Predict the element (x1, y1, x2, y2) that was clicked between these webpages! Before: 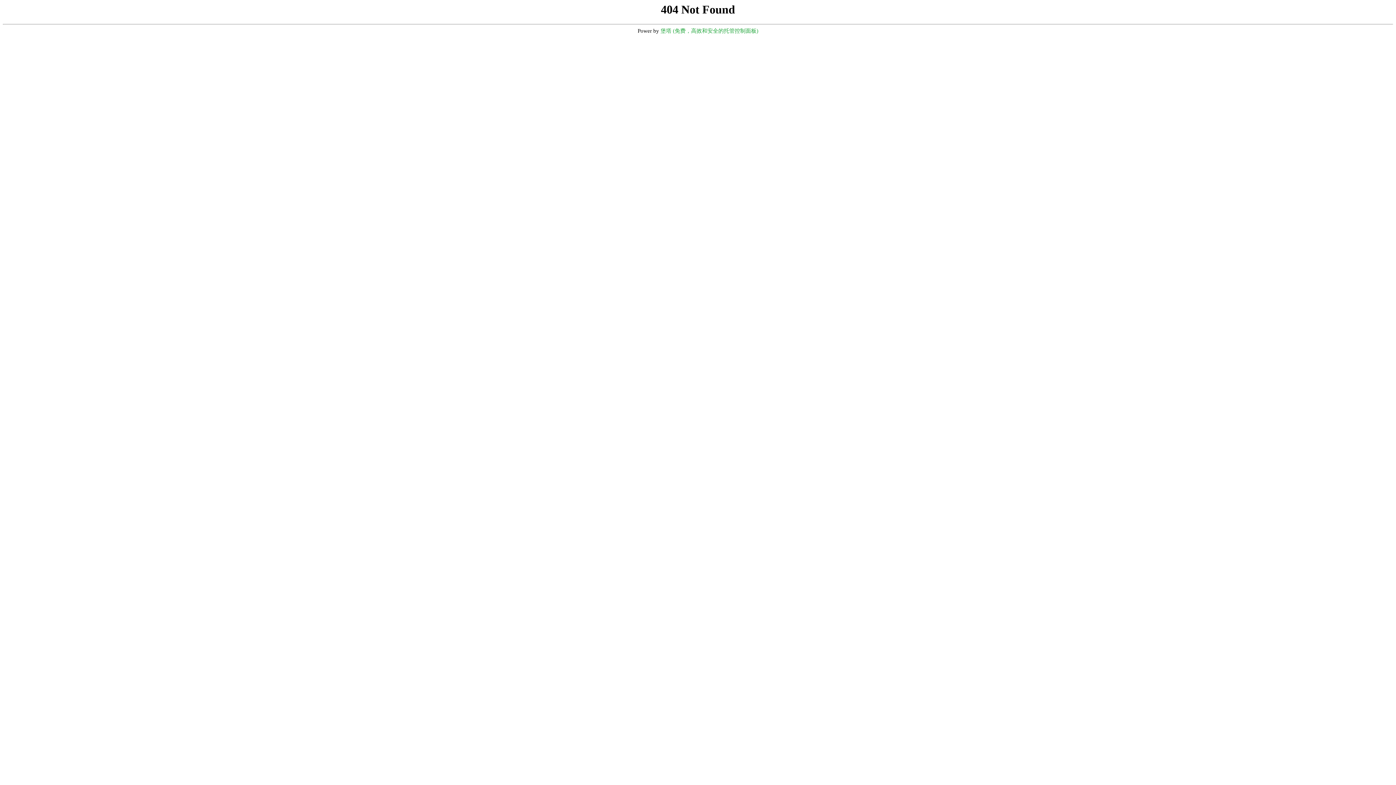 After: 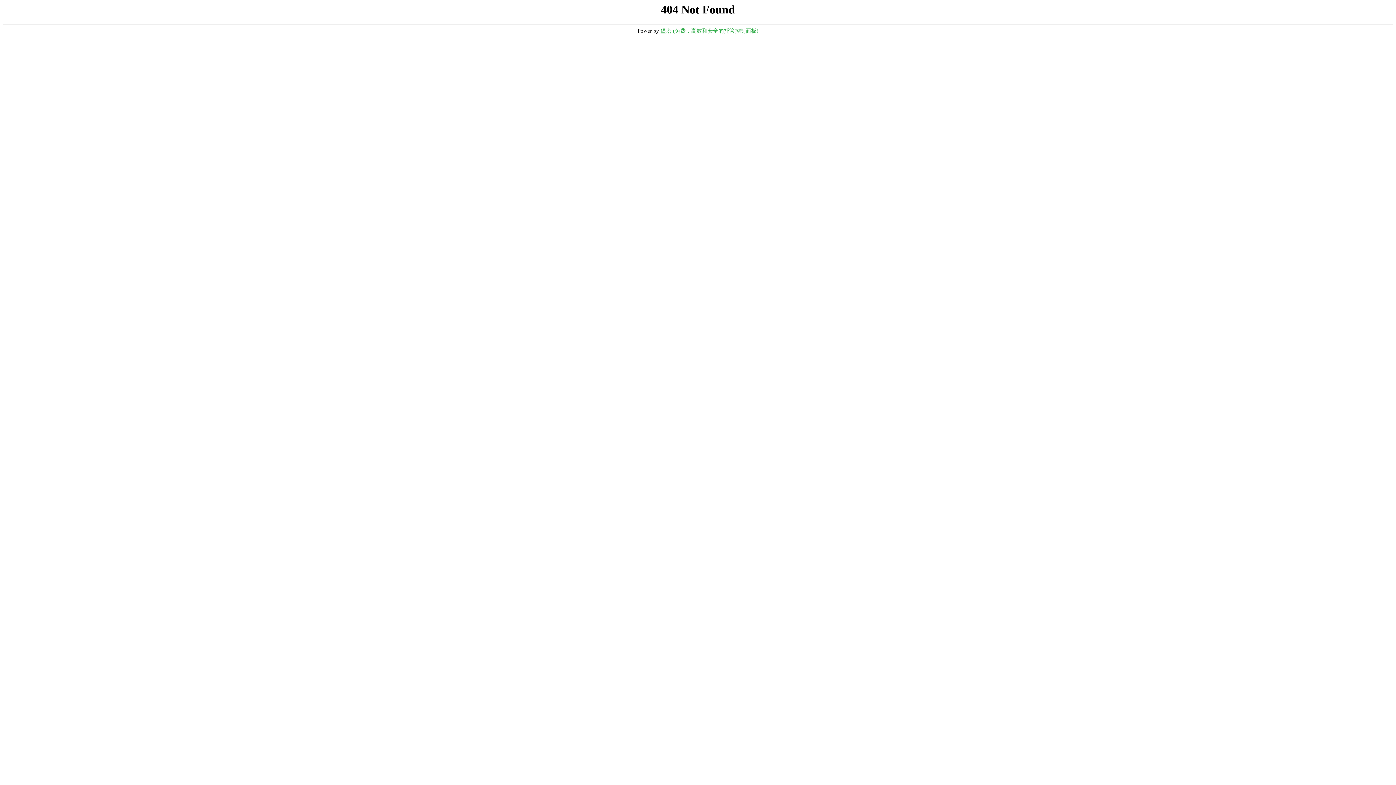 Action: label: 堡塔 (免费，高效和安全的托管控制面板) bbox: (660, 28, 758, 33)